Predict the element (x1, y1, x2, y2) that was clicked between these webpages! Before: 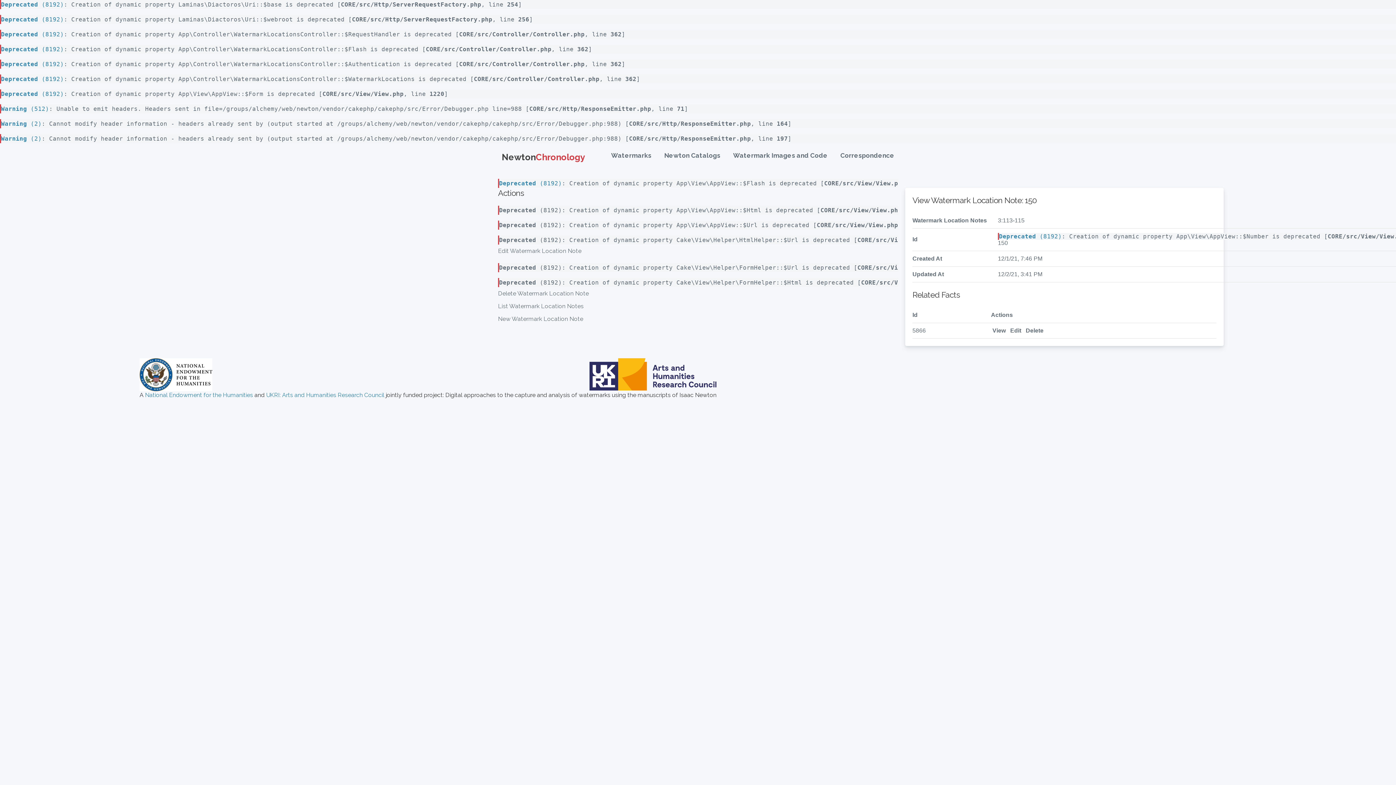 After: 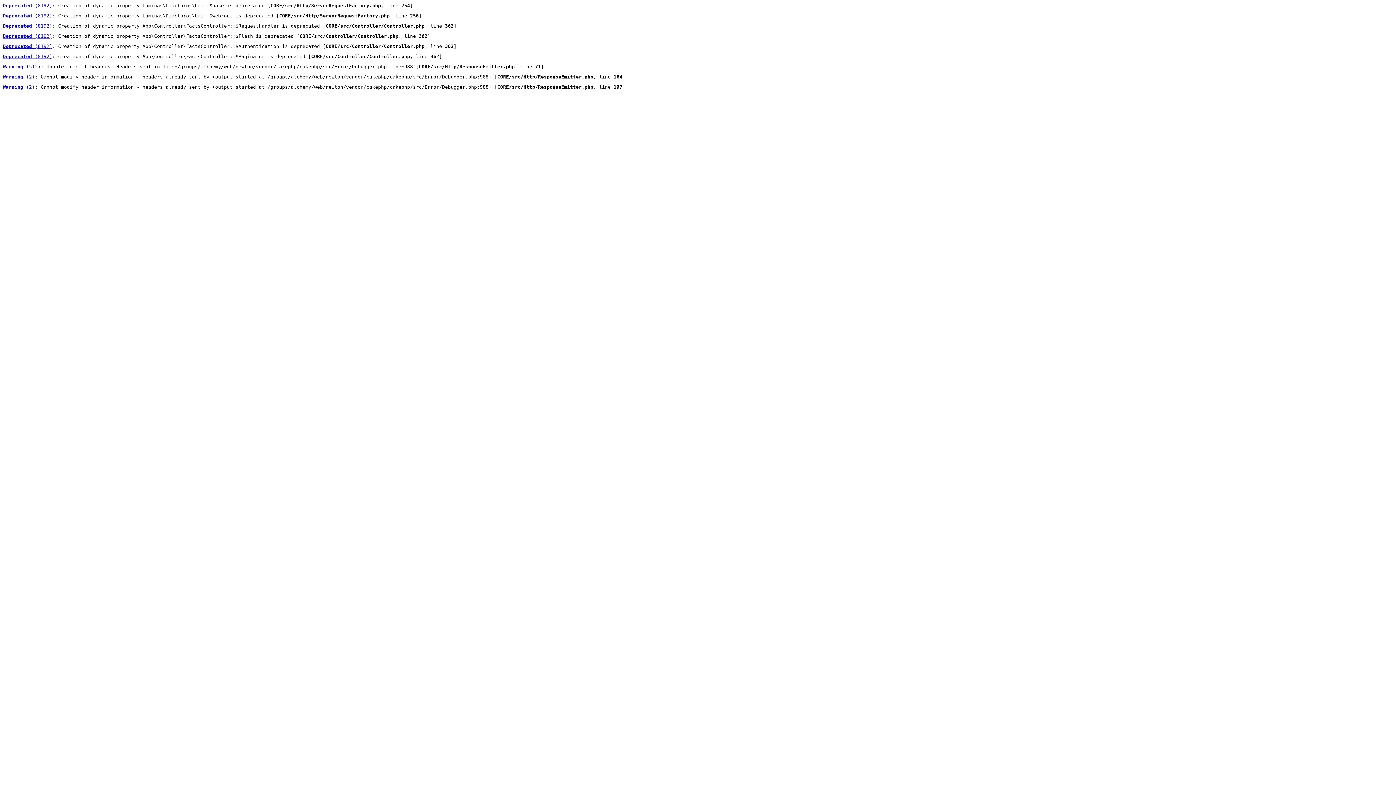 Action: label: Edit bbox: (1009, 327, 1023, 333)